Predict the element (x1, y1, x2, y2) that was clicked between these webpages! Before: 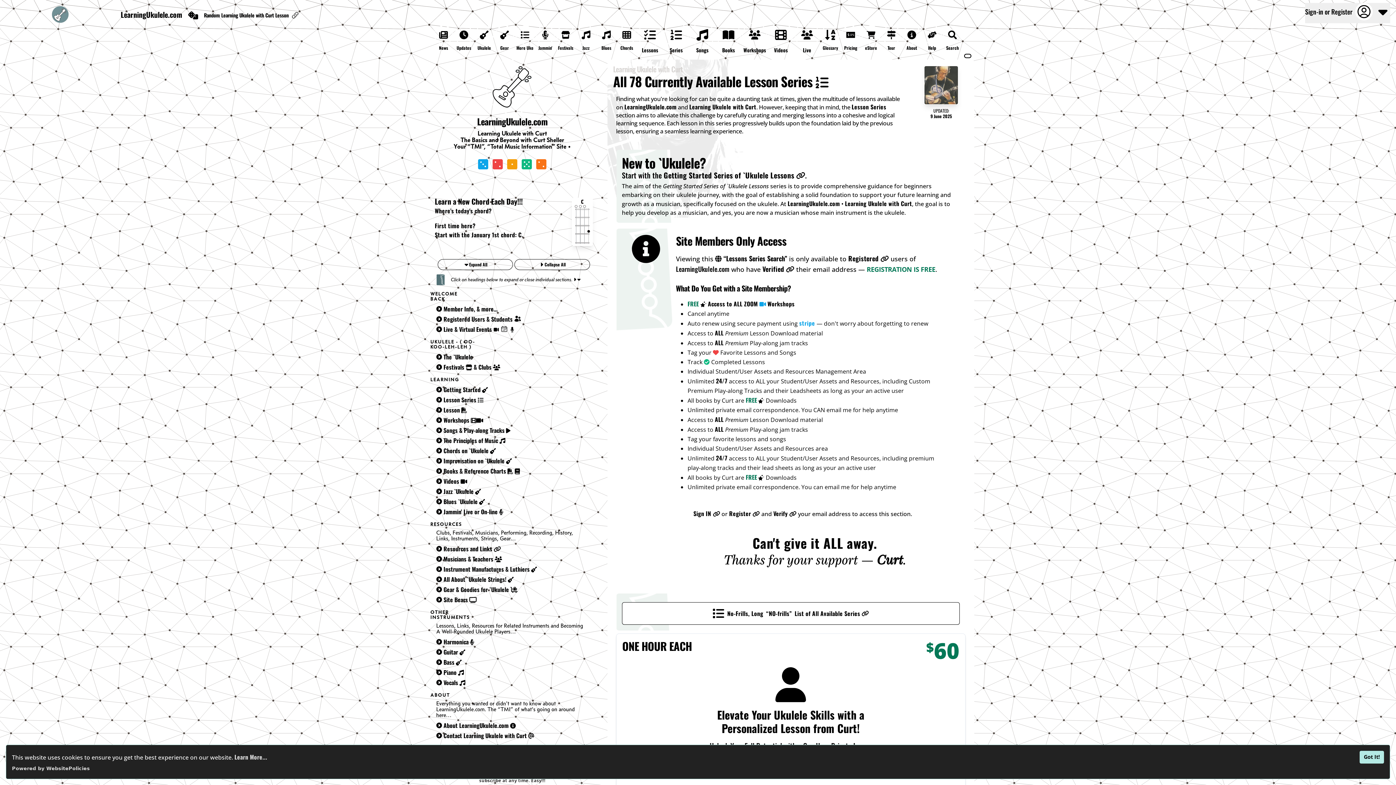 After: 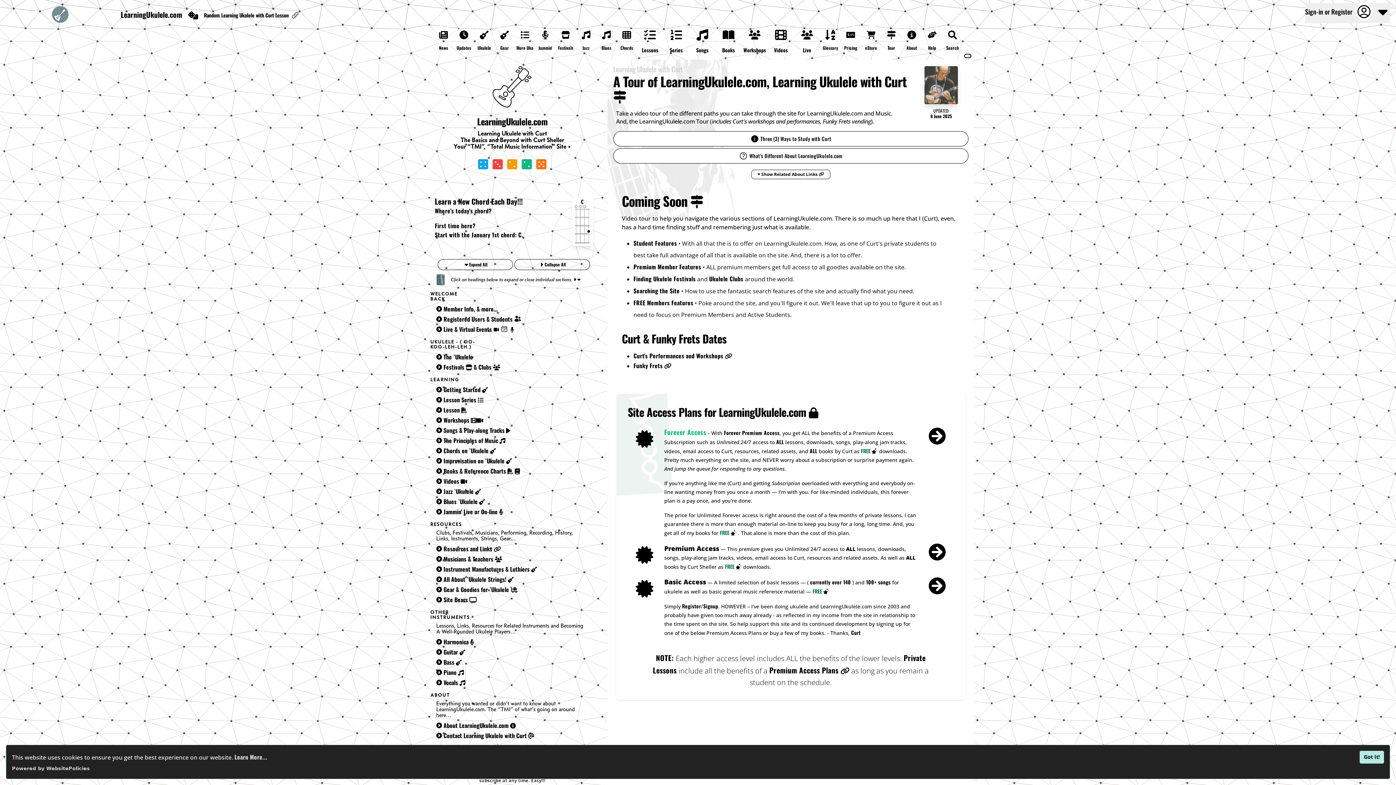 Action: bbox: (882, 26, 900, 43)